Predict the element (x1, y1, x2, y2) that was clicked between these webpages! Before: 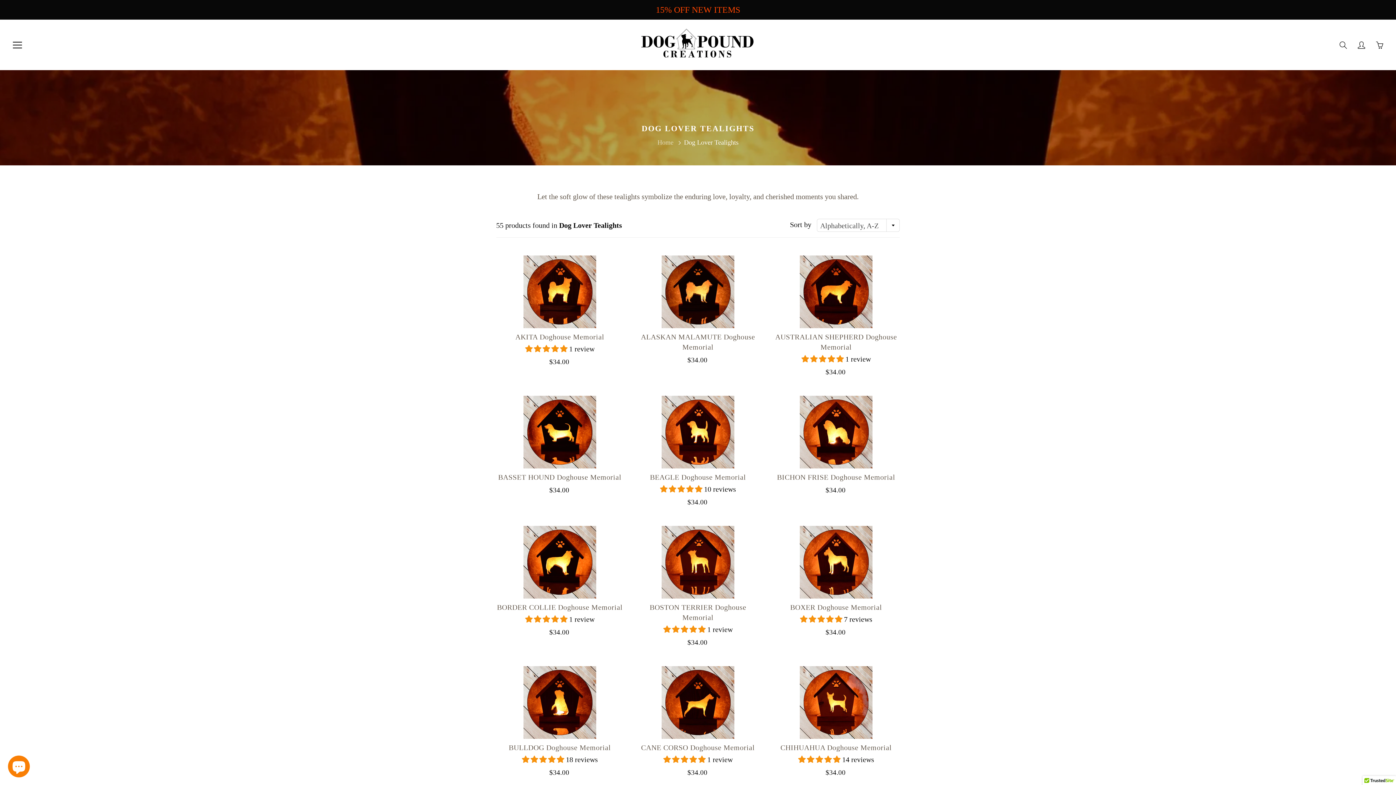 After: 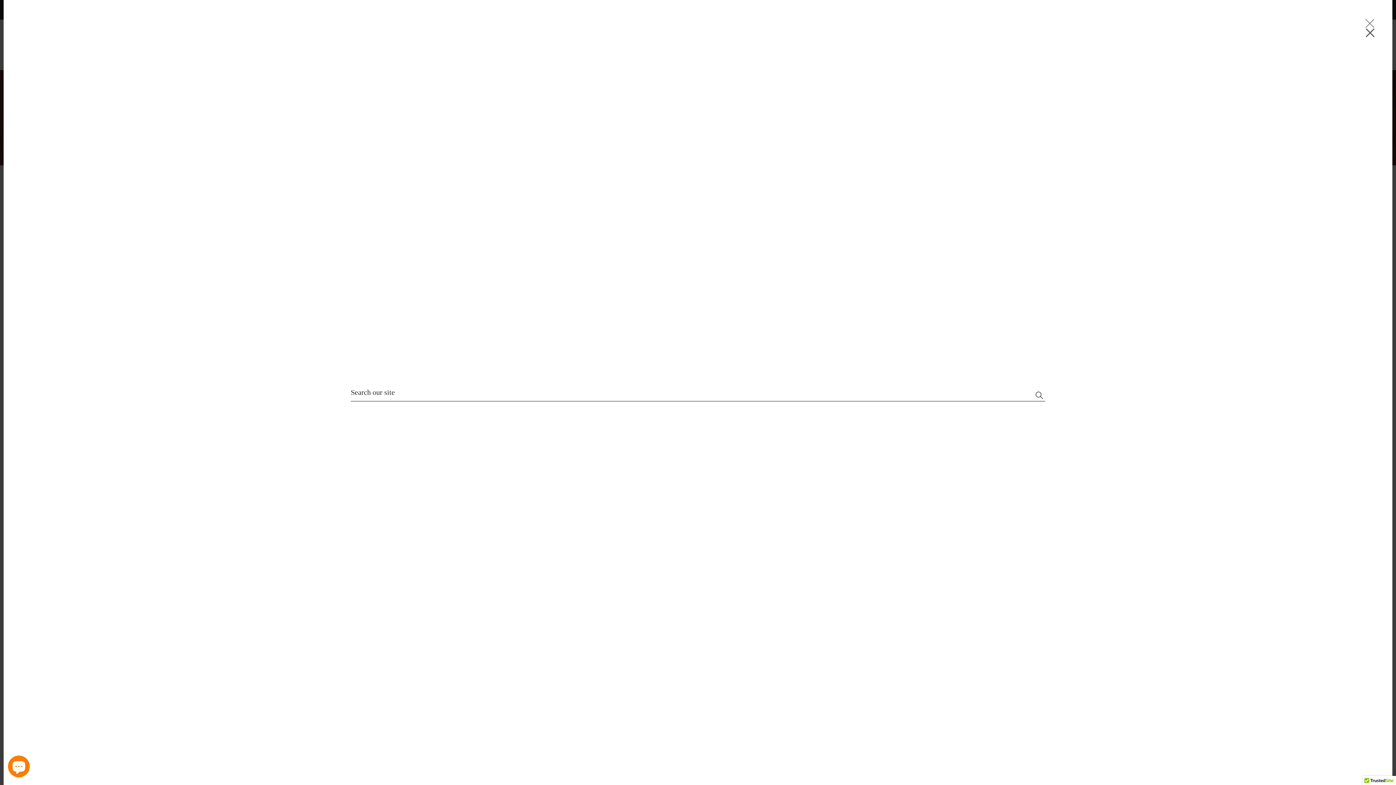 Action: bbox: (1338, 39, 1349, 50) label: Search